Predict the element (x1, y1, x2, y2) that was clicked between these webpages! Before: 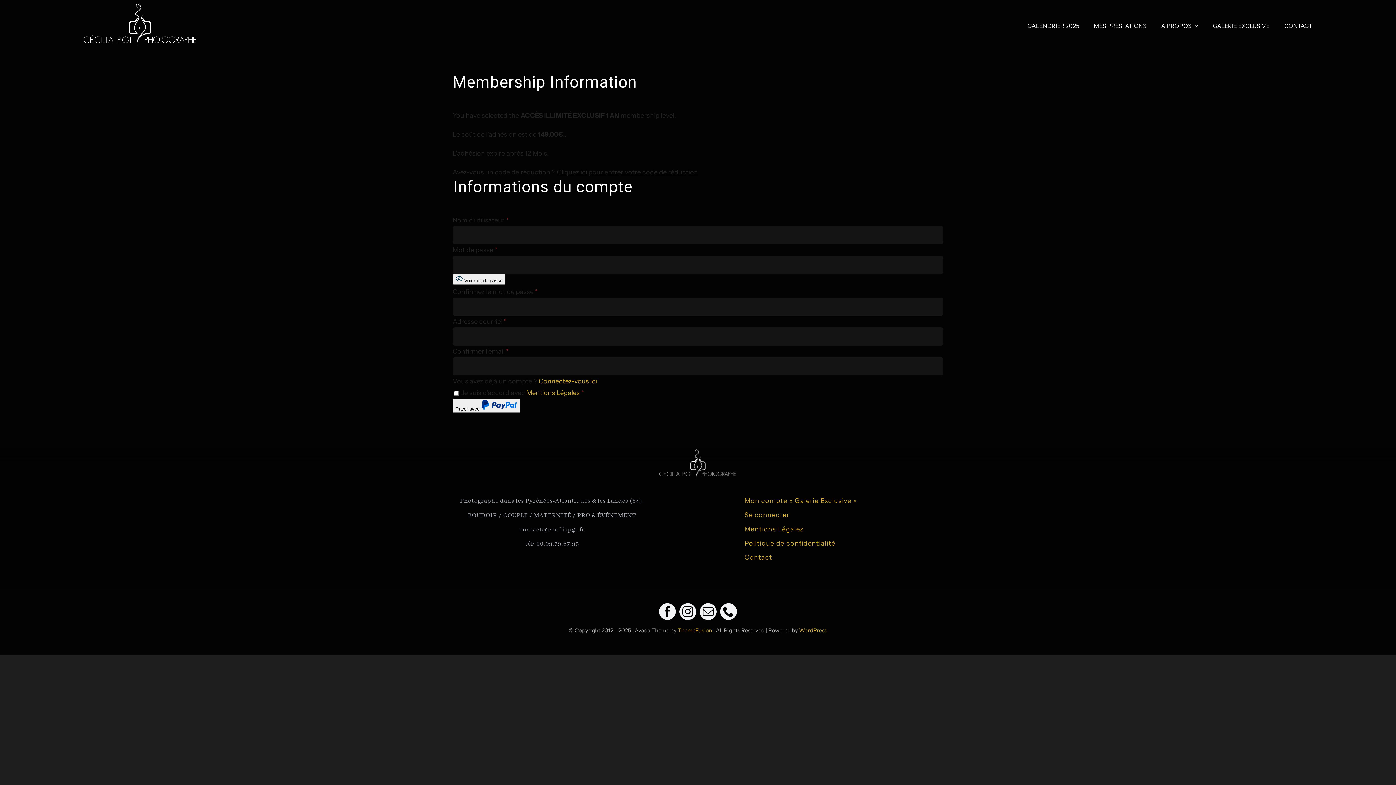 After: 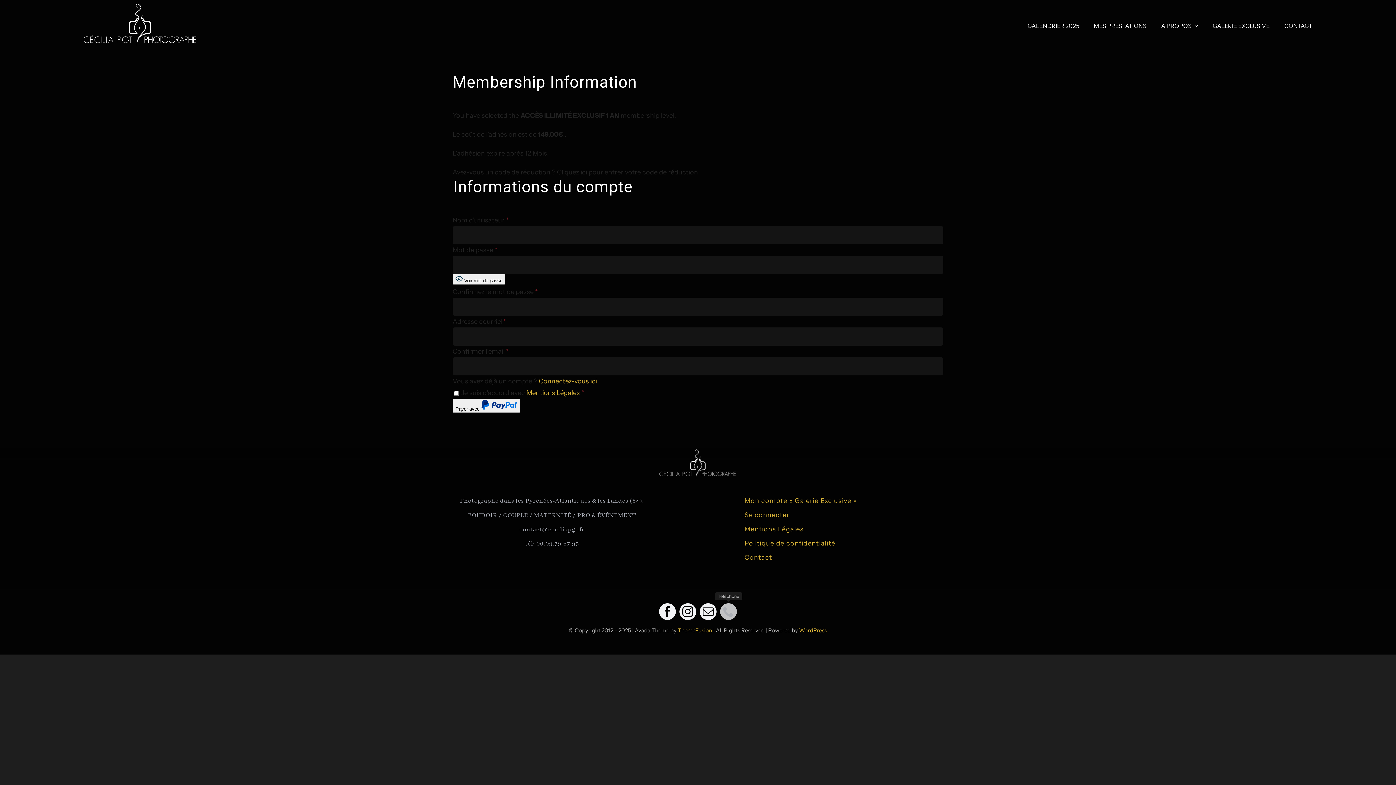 Action: bbox: (720, 603, 737, 620) label: phone